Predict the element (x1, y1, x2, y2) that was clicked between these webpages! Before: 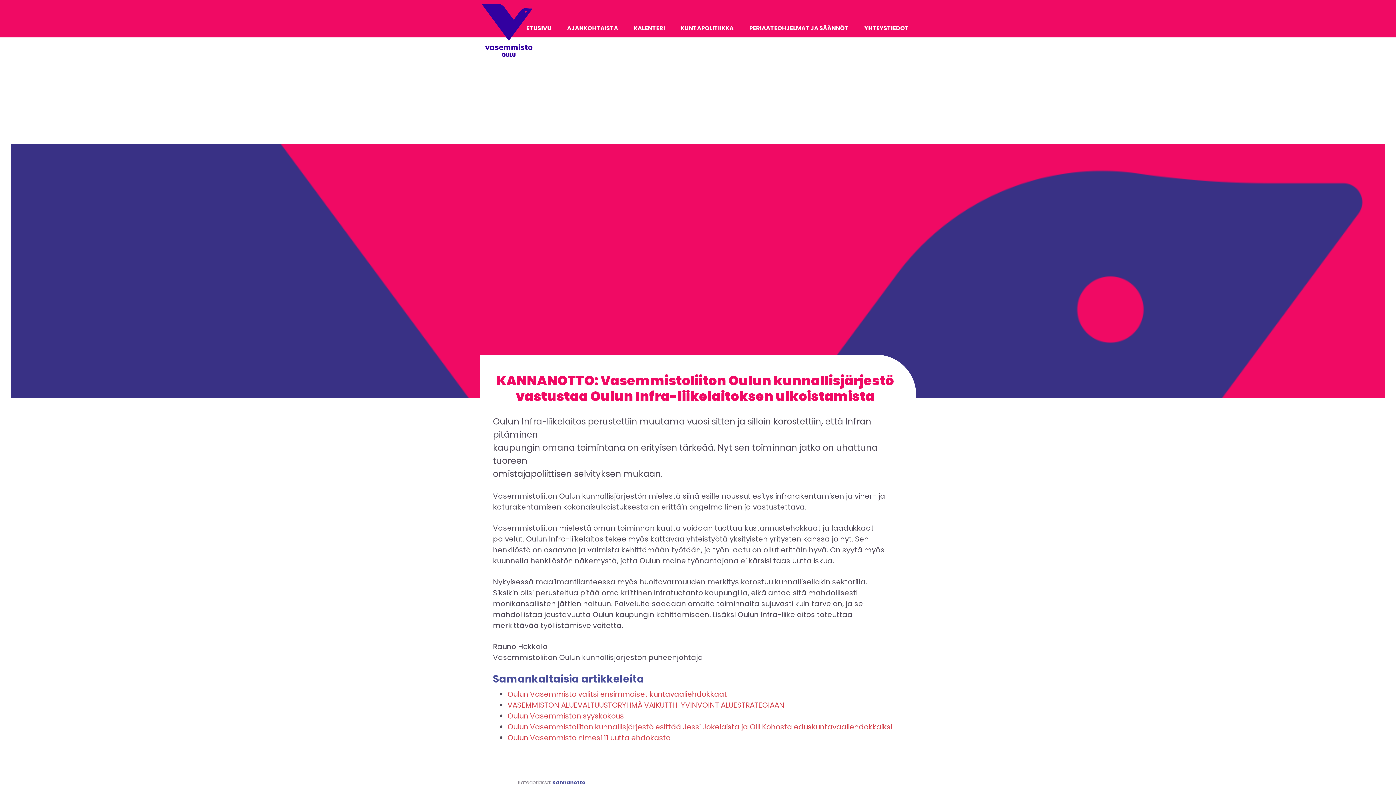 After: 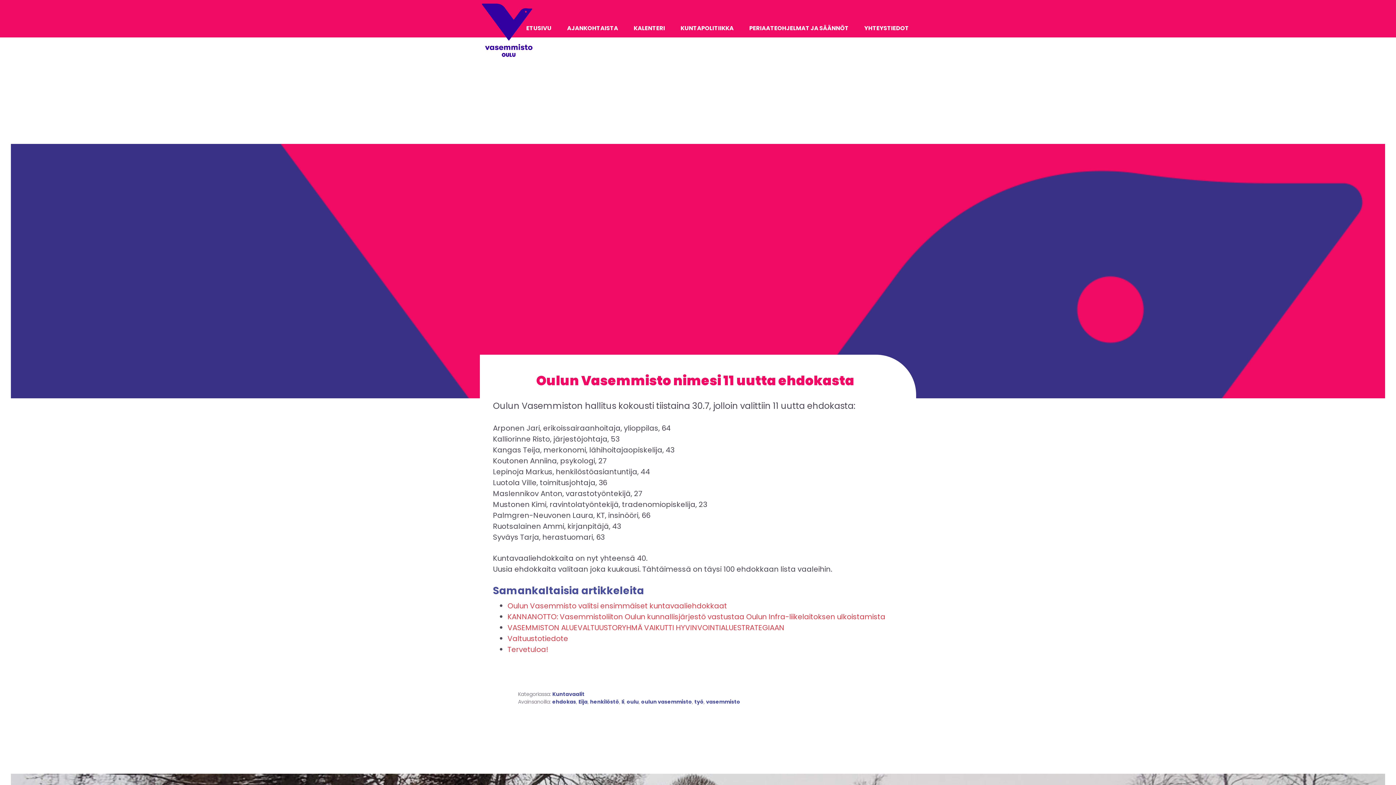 Action: label: Oulun Vasemmisto nimesi 11 uutta ehdokasta bbox: (507, 733, 671, 743)